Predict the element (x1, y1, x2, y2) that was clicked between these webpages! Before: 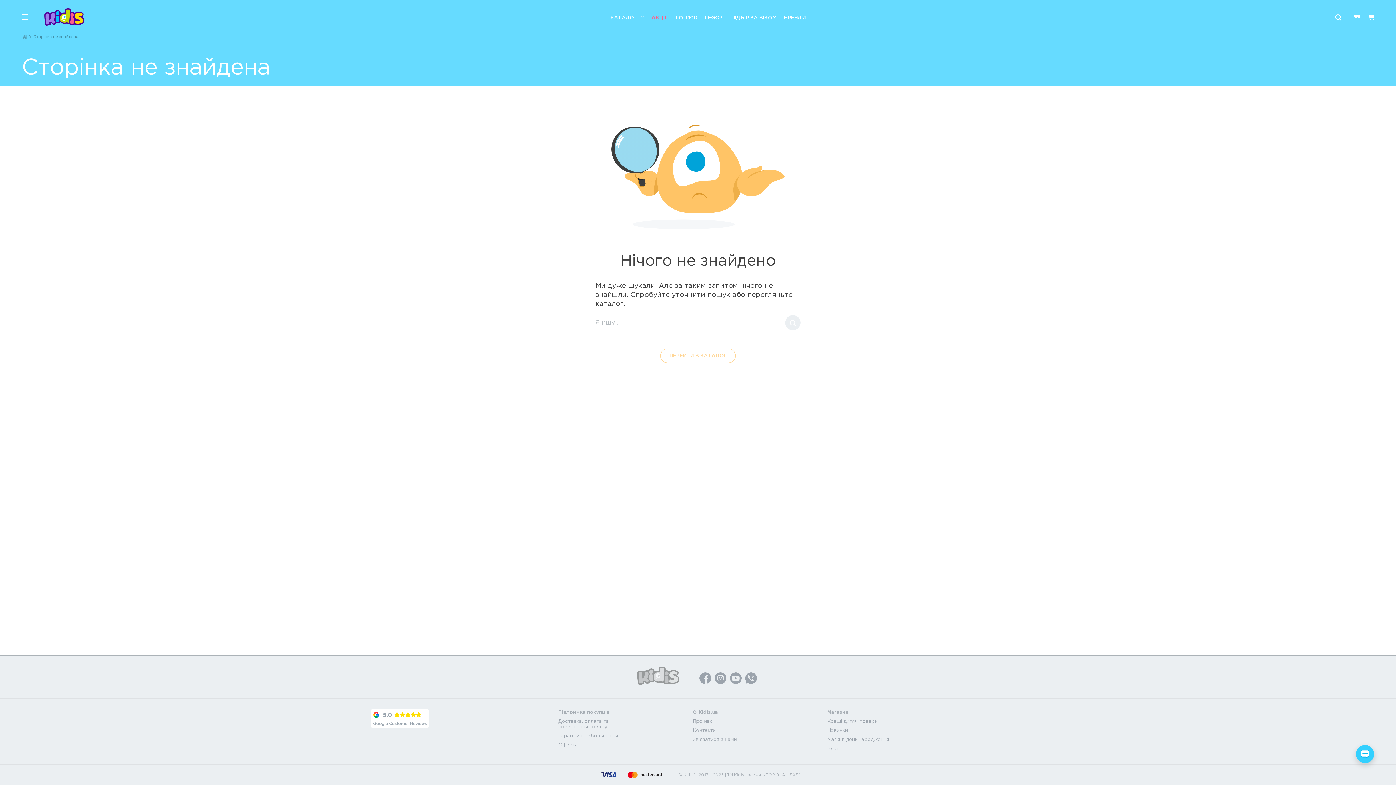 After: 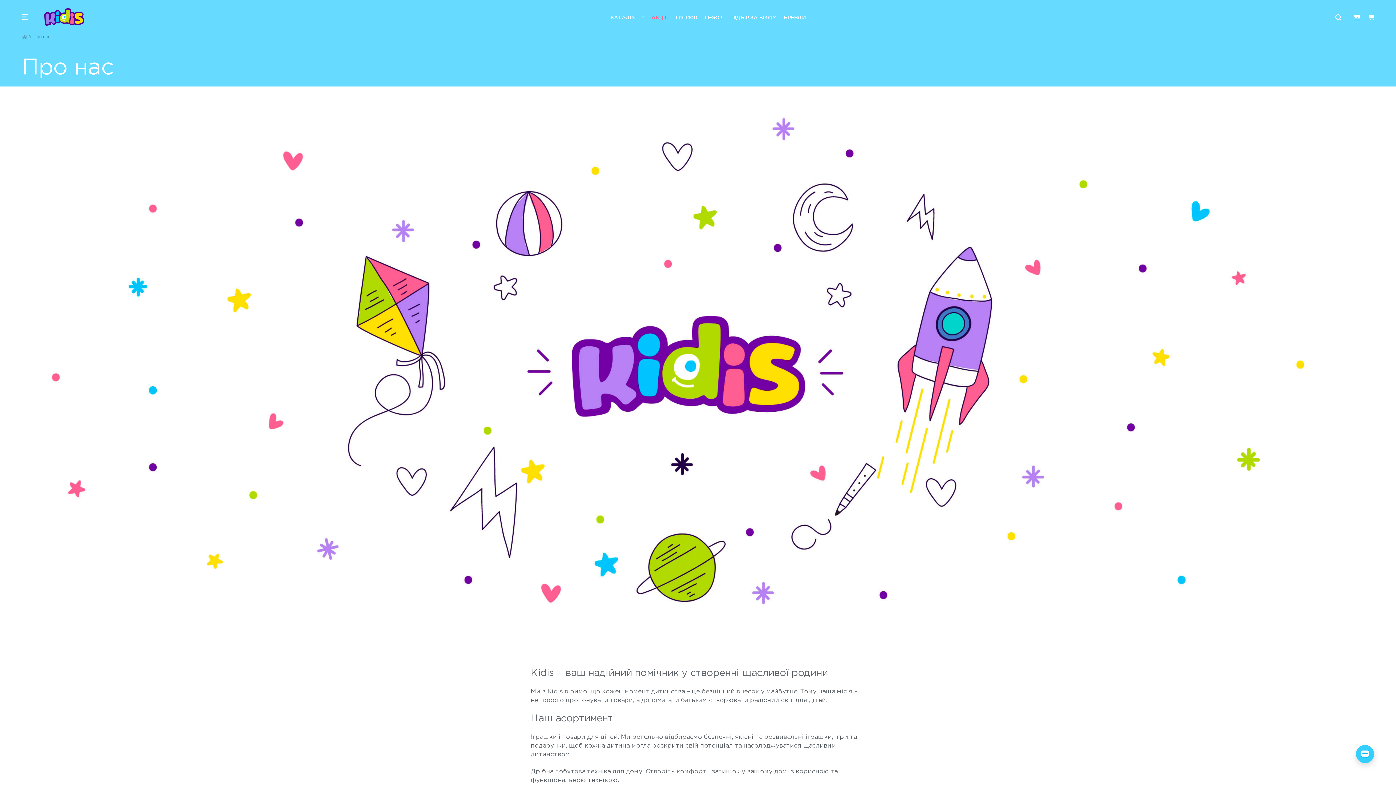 Action: label: Про нас bbox: (693, 718, 713, 724)